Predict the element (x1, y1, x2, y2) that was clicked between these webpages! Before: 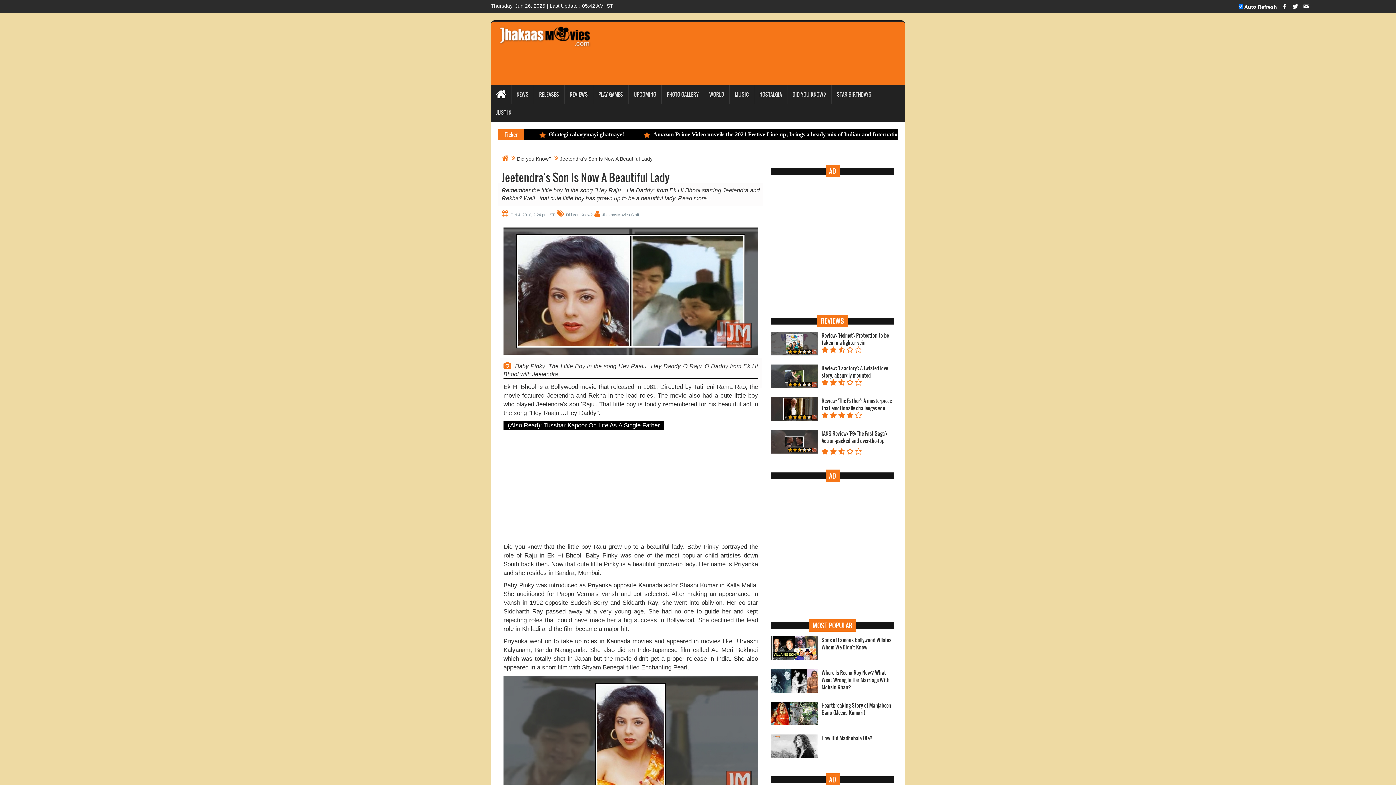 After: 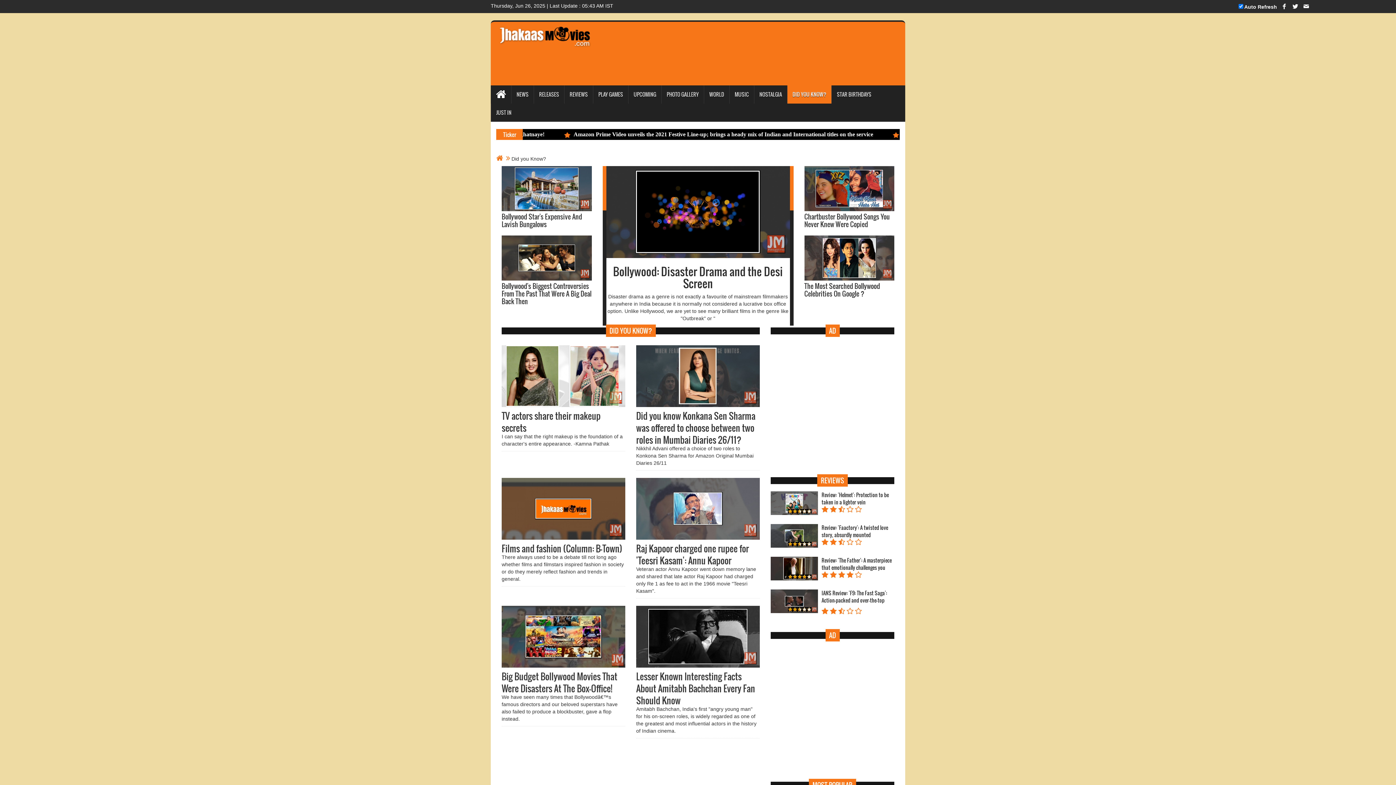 Action: bbox: (517, 156, 551, 161) label: Did you Know?